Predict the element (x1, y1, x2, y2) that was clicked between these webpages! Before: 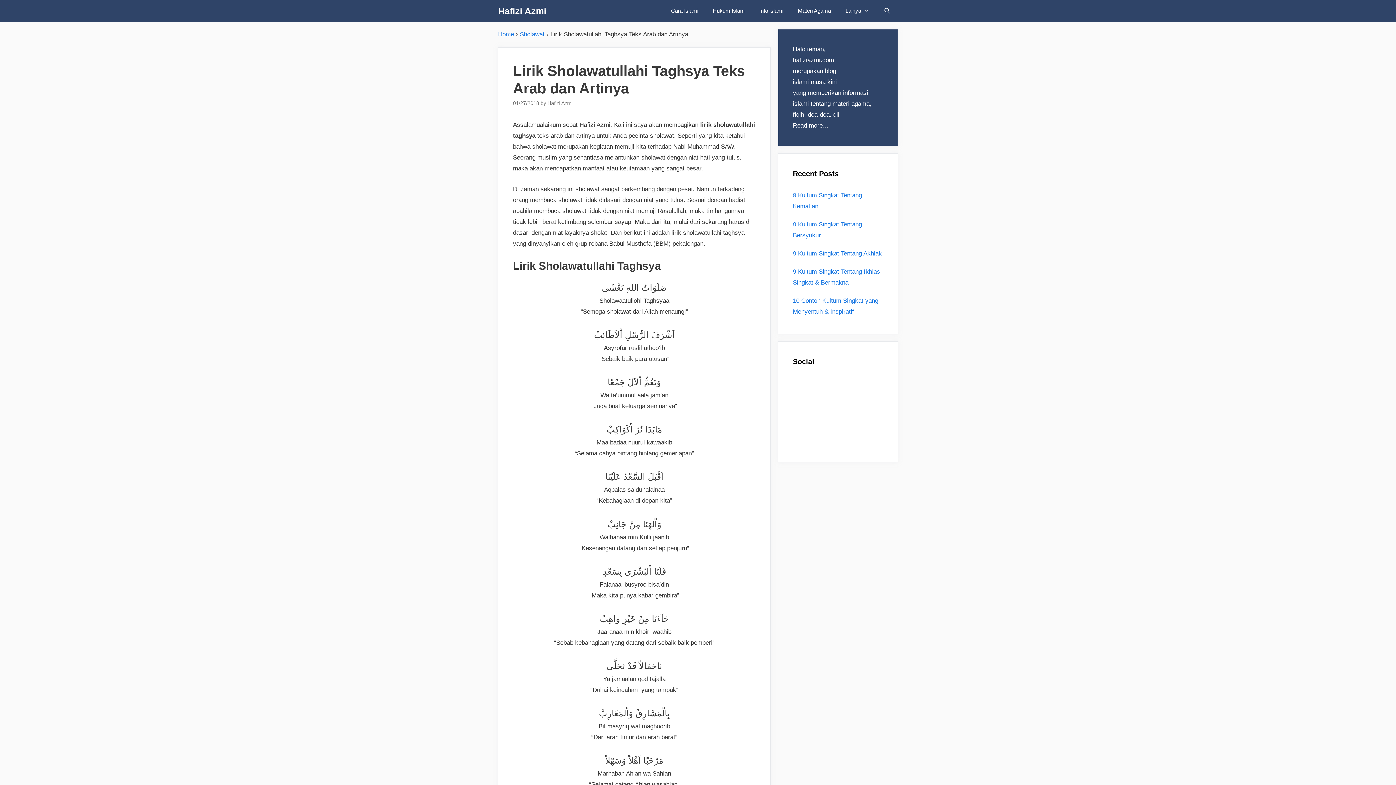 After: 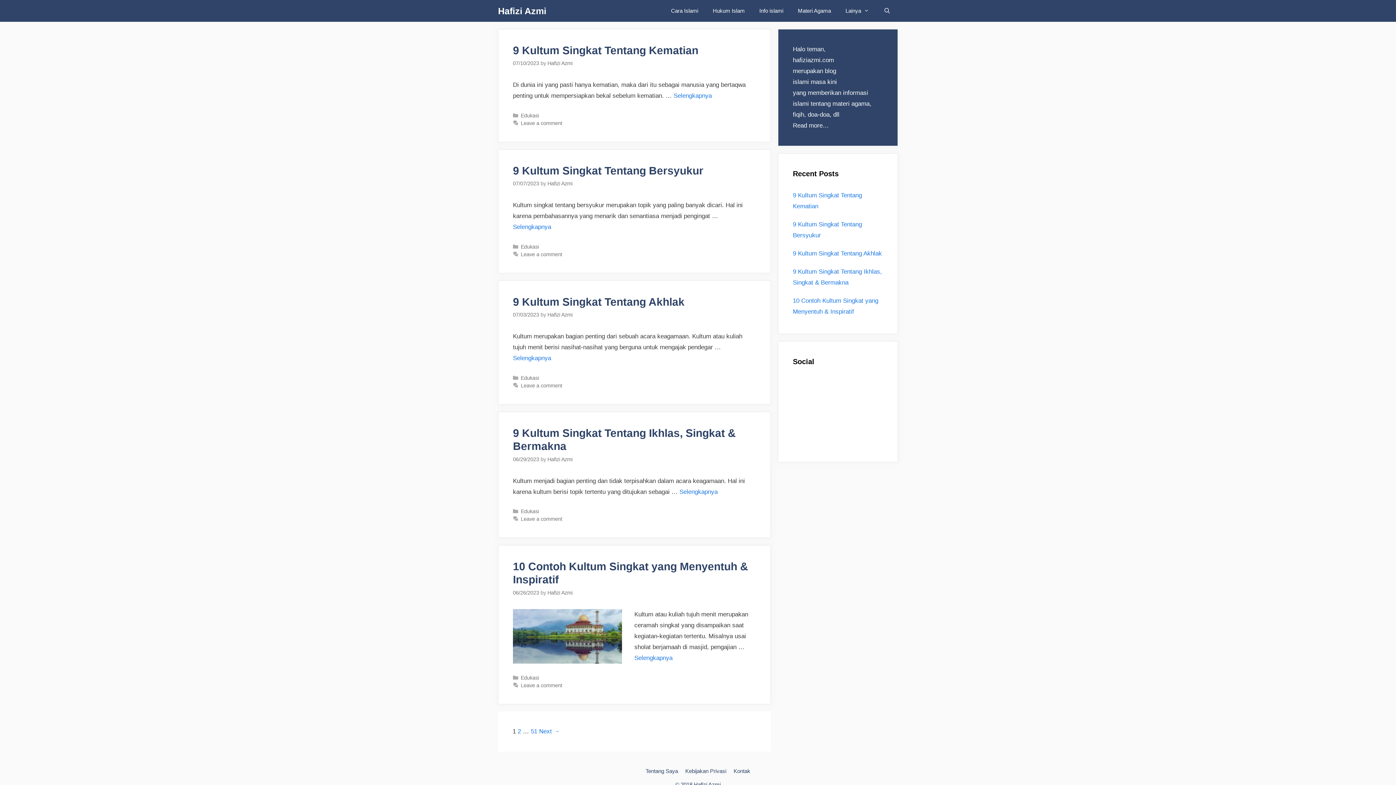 Action: label: Home bbox: (498, 30, 514, 37)